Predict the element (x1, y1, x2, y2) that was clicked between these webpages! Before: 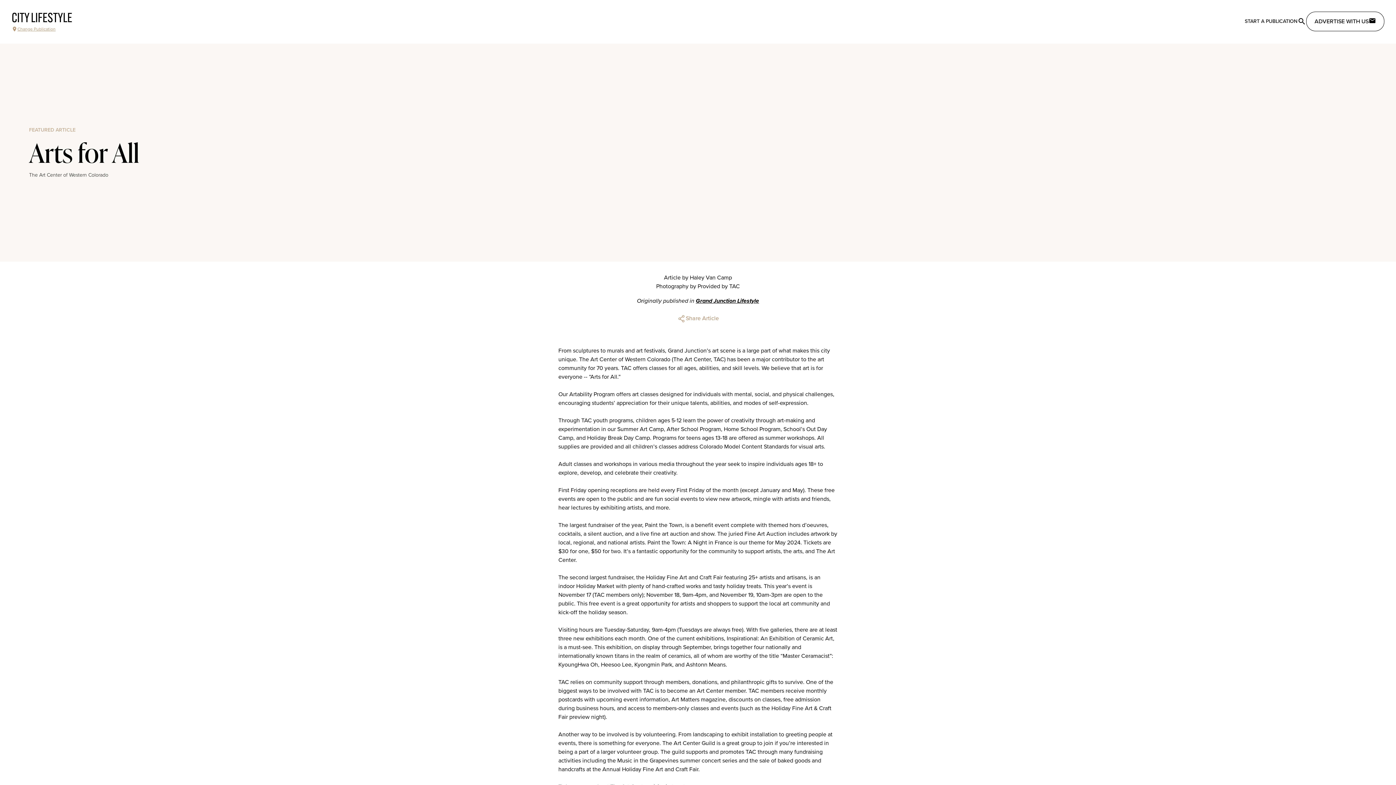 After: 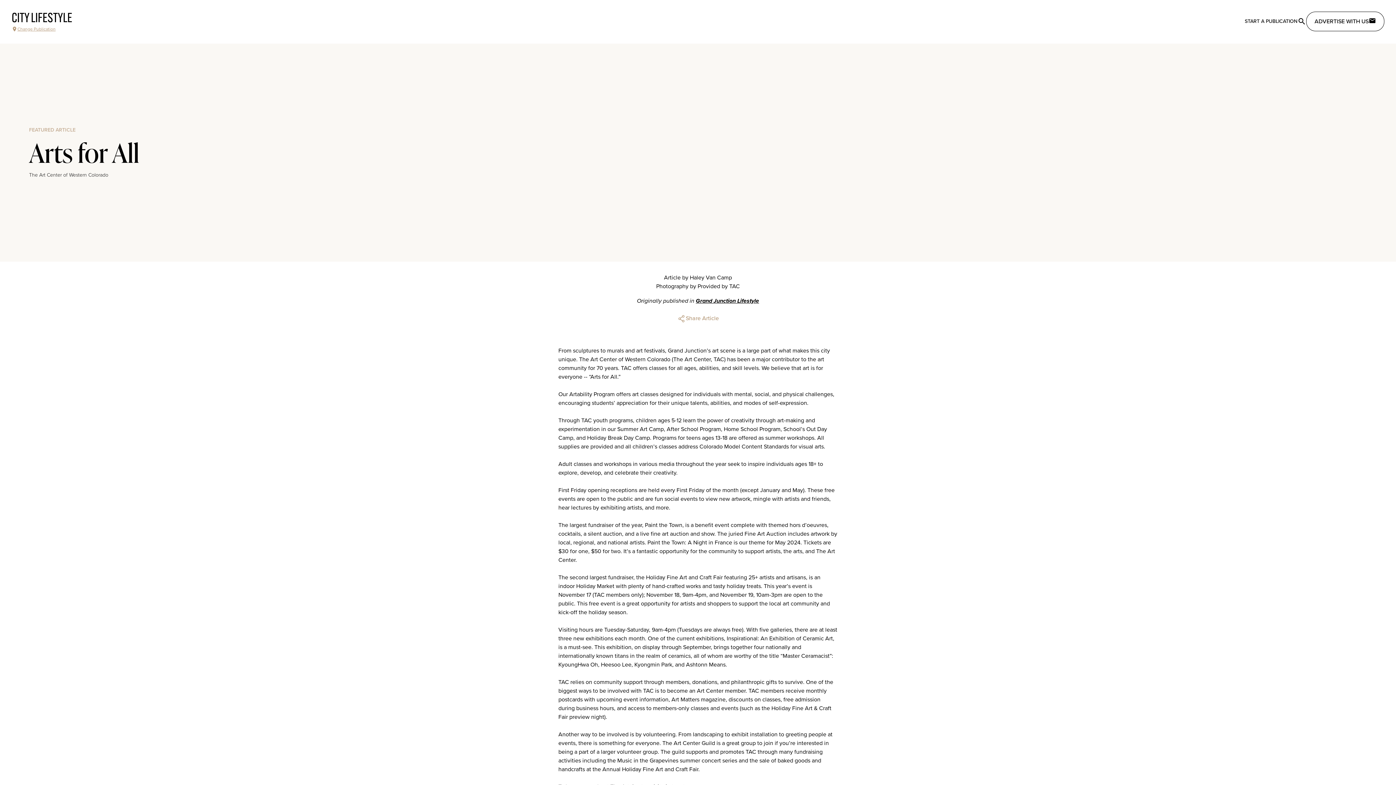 Action: bbox: (0, 43, 1396, 261) label: FEATURED ARTICLE

Arts for All

The Art Center of Western Colorado